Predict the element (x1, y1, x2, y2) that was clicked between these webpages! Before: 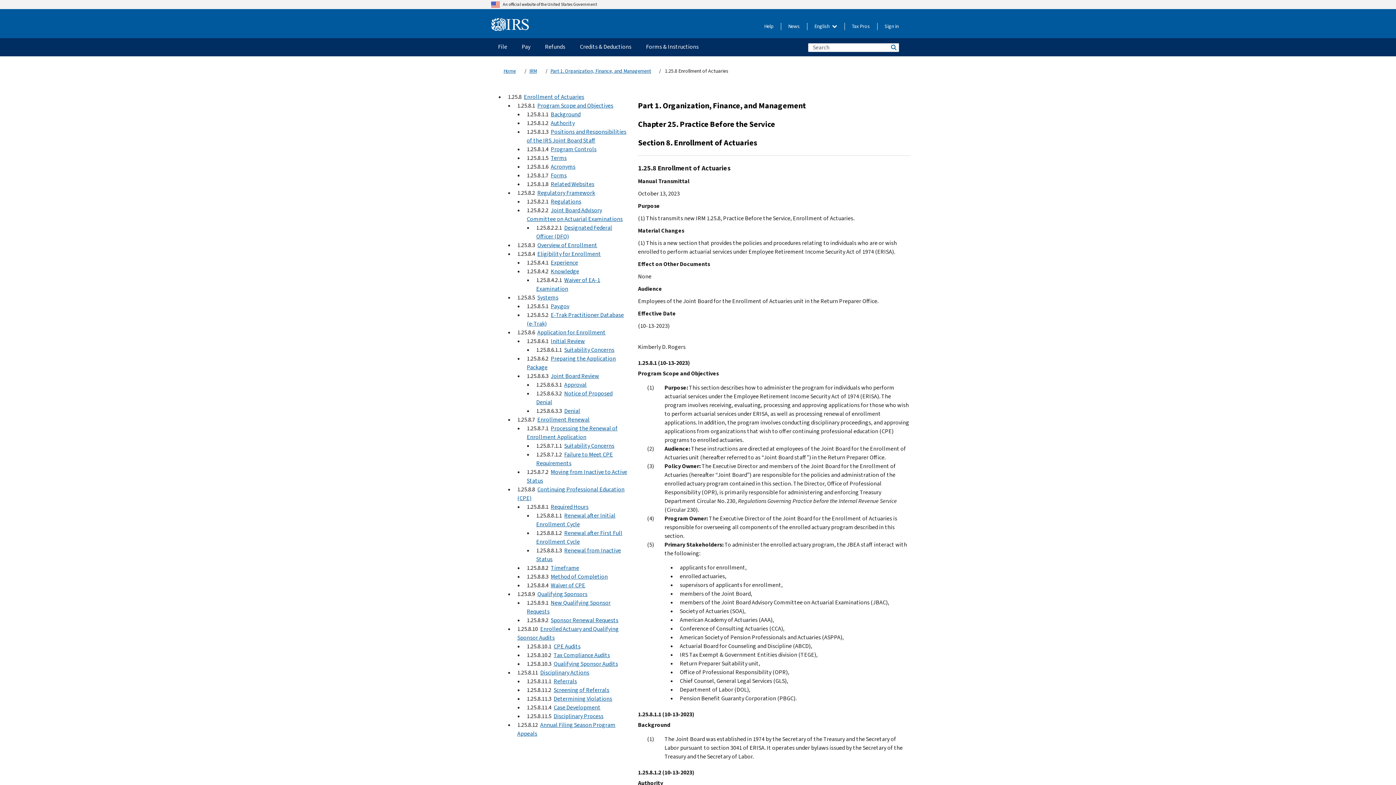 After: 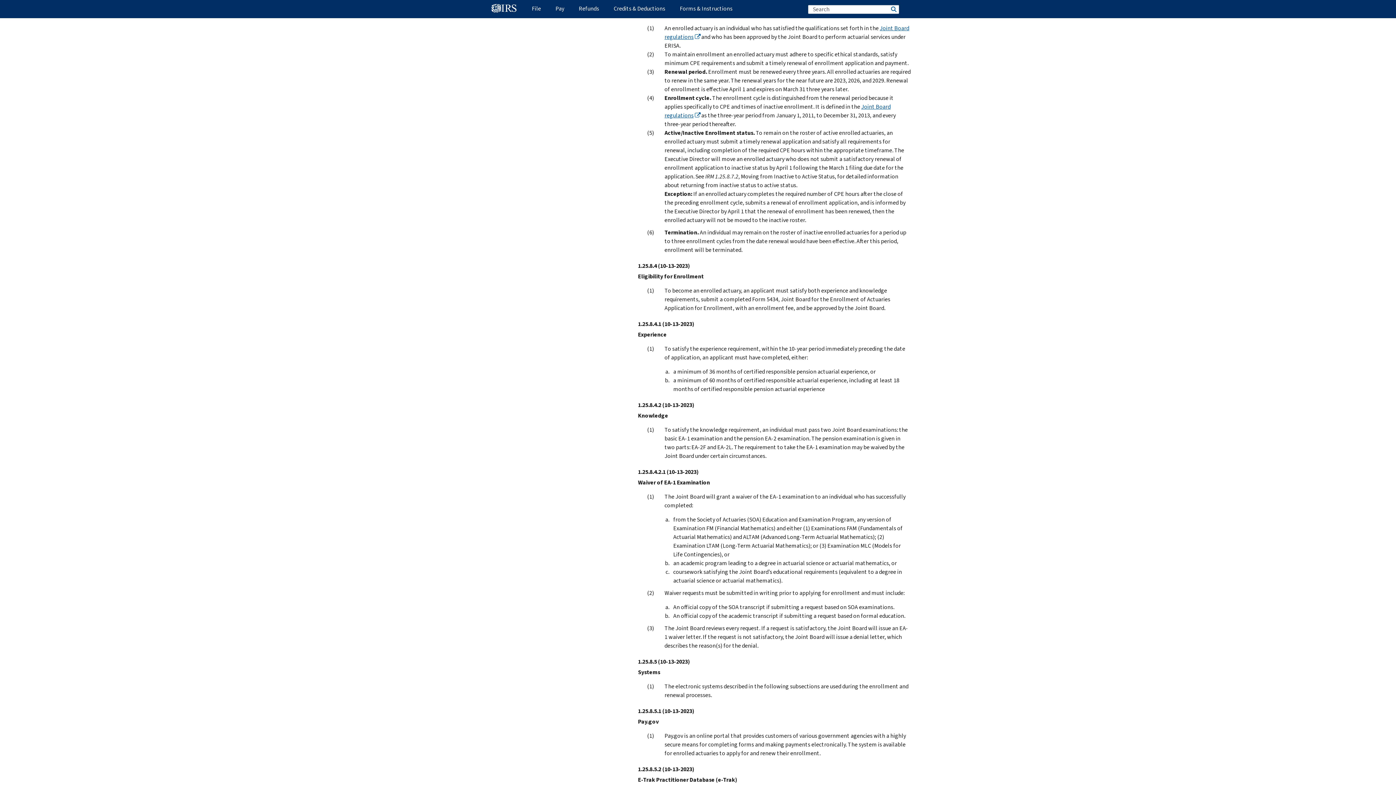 Action: label: Overview of Enrollment bbox: (537, 241, 597, 249)